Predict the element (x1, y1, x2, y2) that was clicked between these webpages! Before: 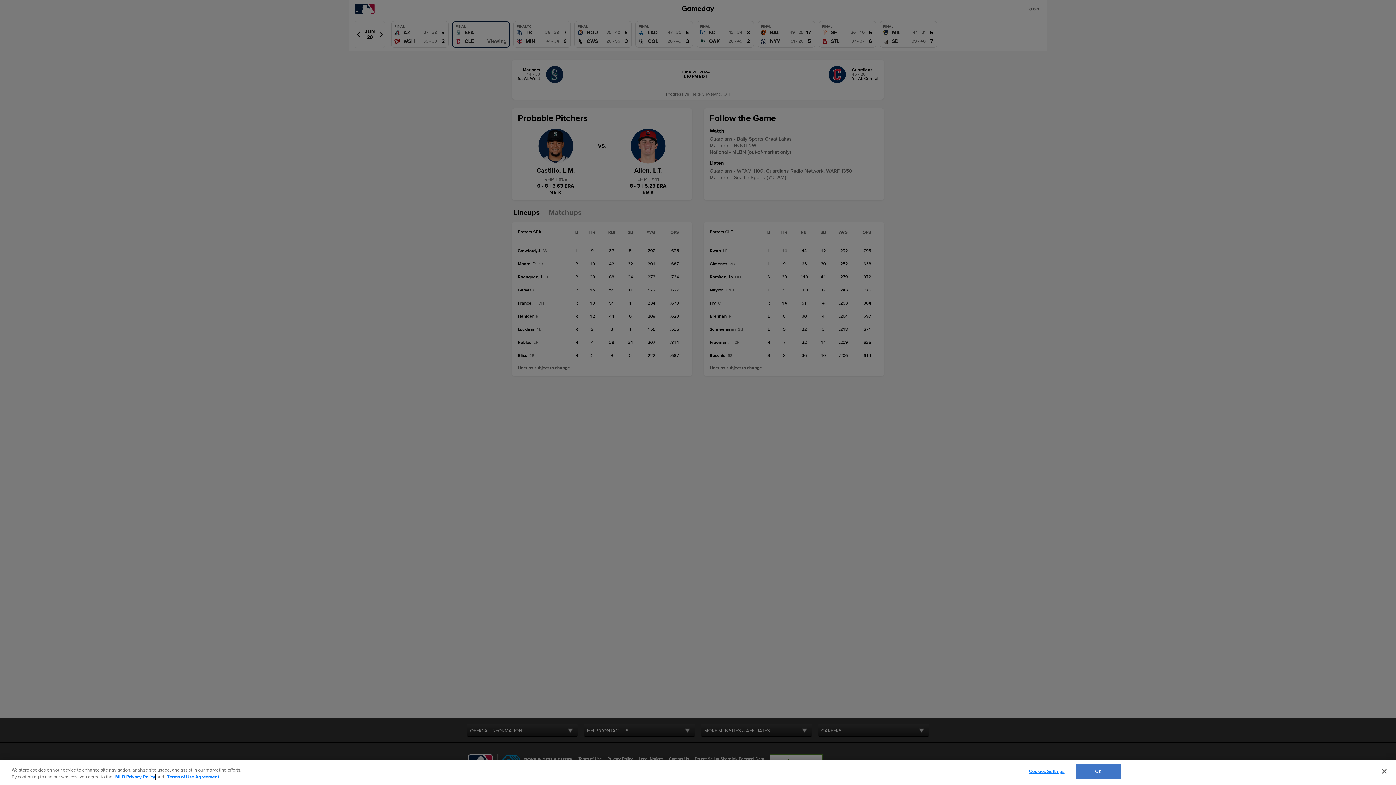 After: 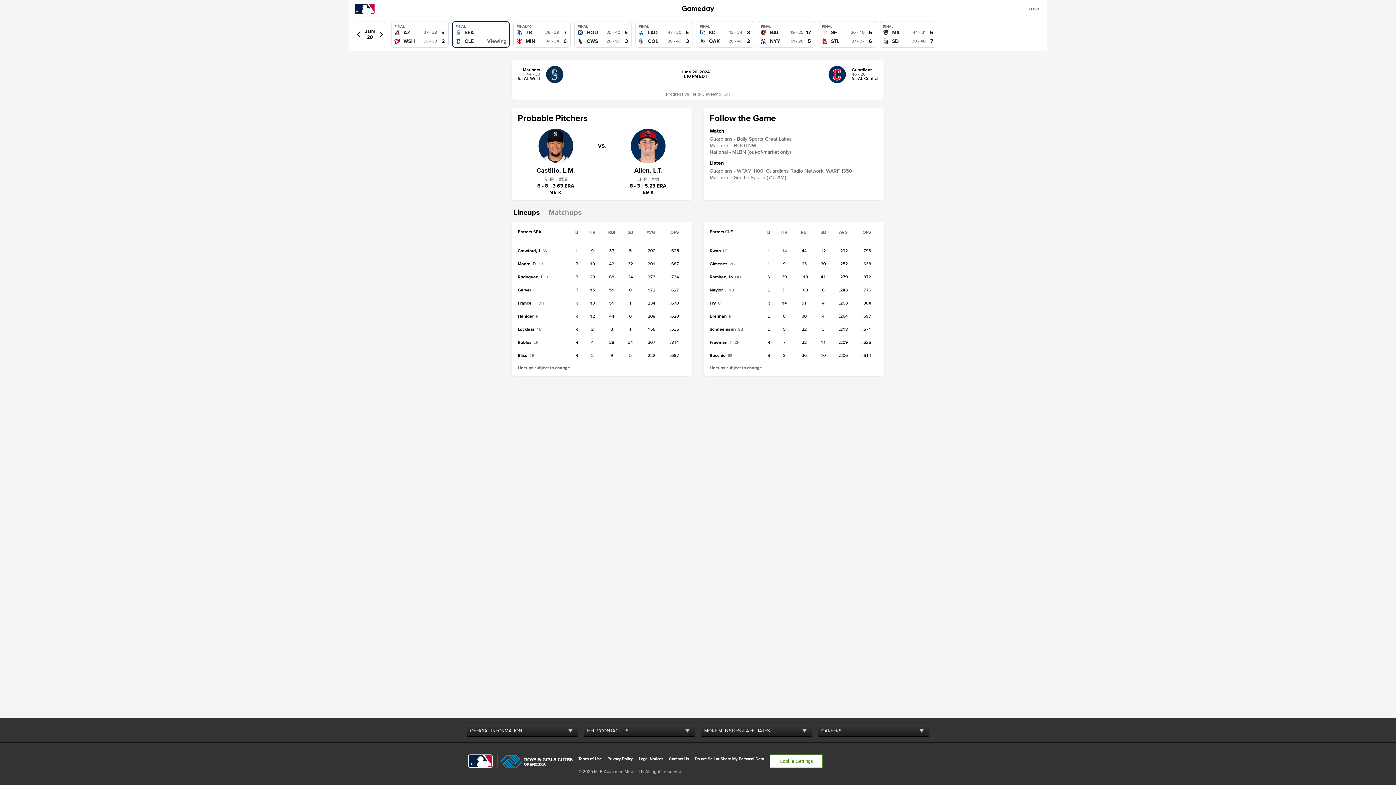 Action: bbox: (1075, 764, 1121, 779) label: OK